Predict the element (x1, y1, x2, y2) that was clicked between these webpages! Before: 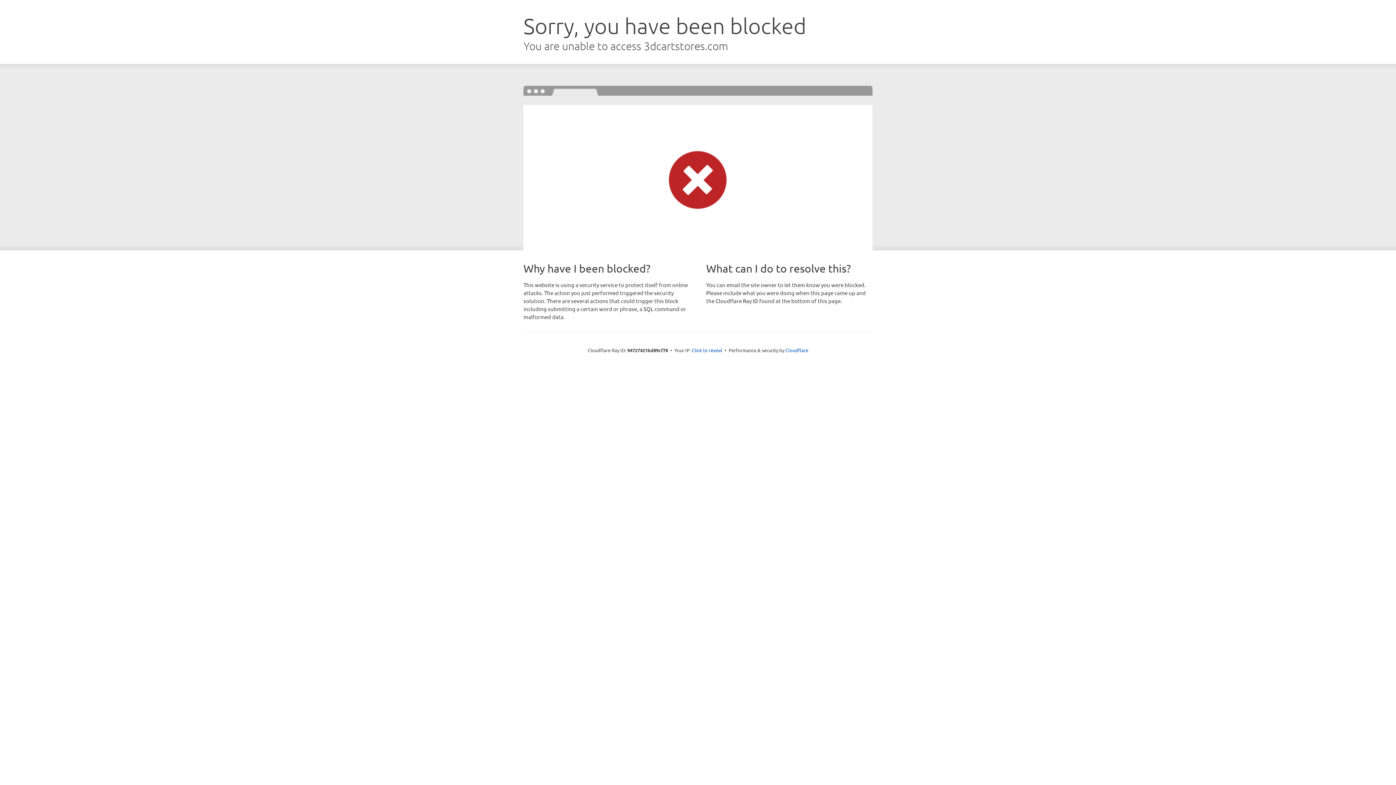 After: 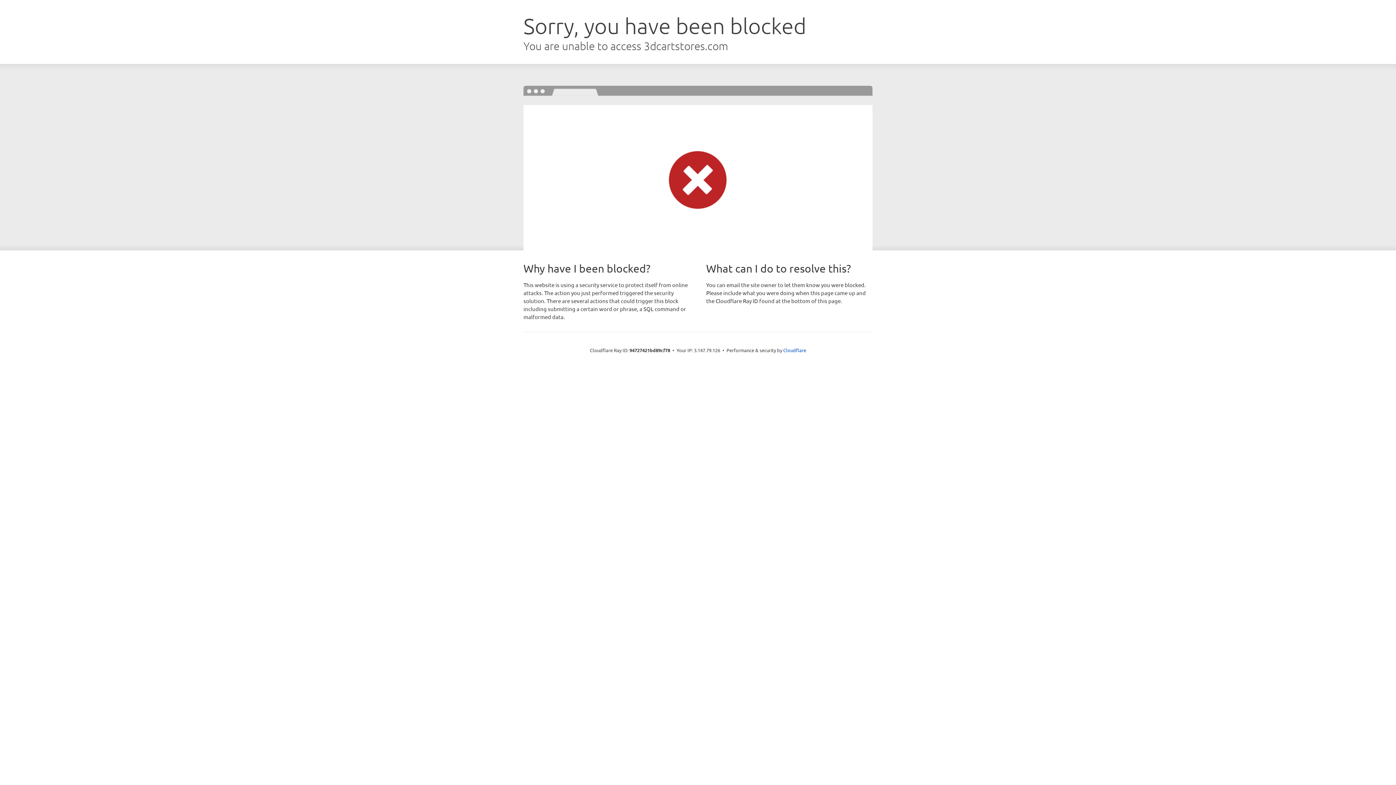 Action: bbox: (692, 346, 722, 353) label: Click to reveal